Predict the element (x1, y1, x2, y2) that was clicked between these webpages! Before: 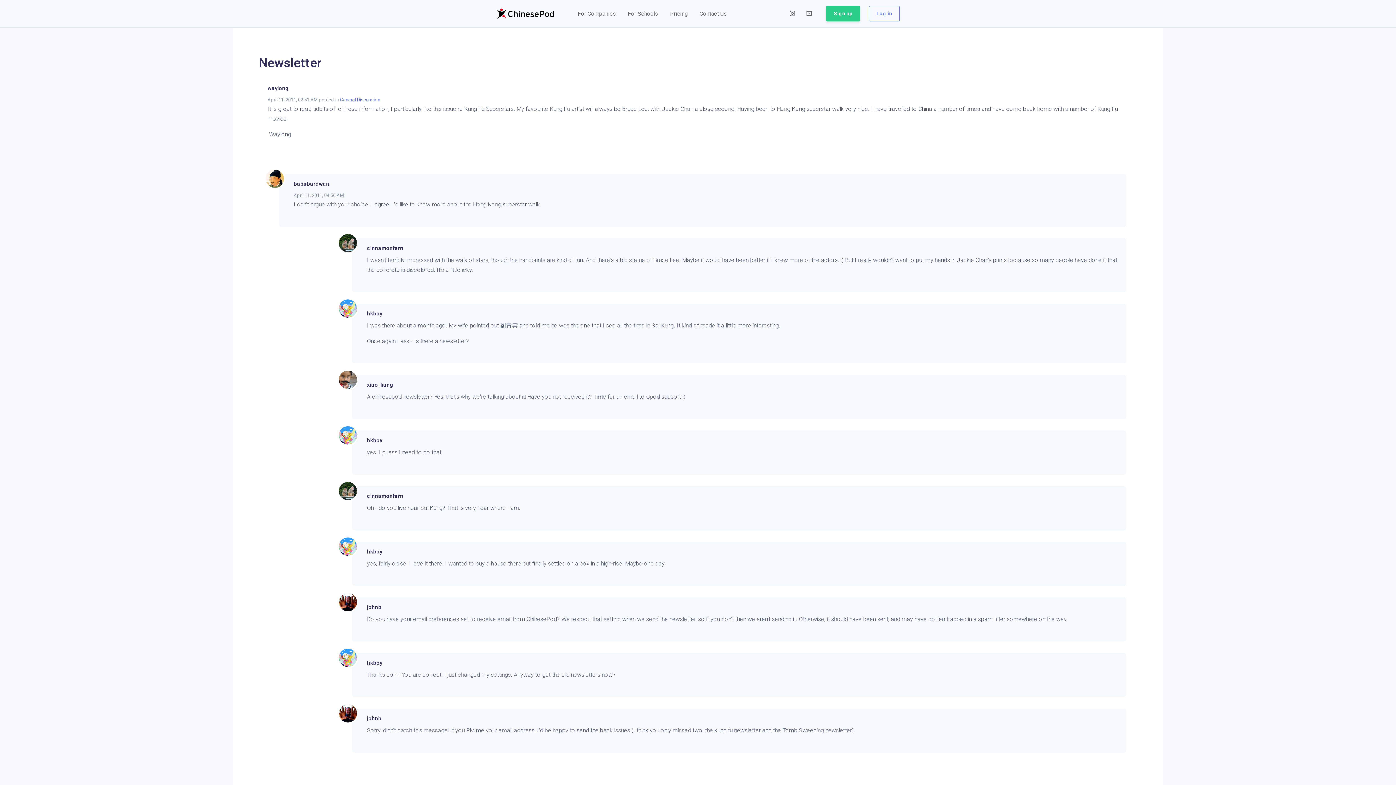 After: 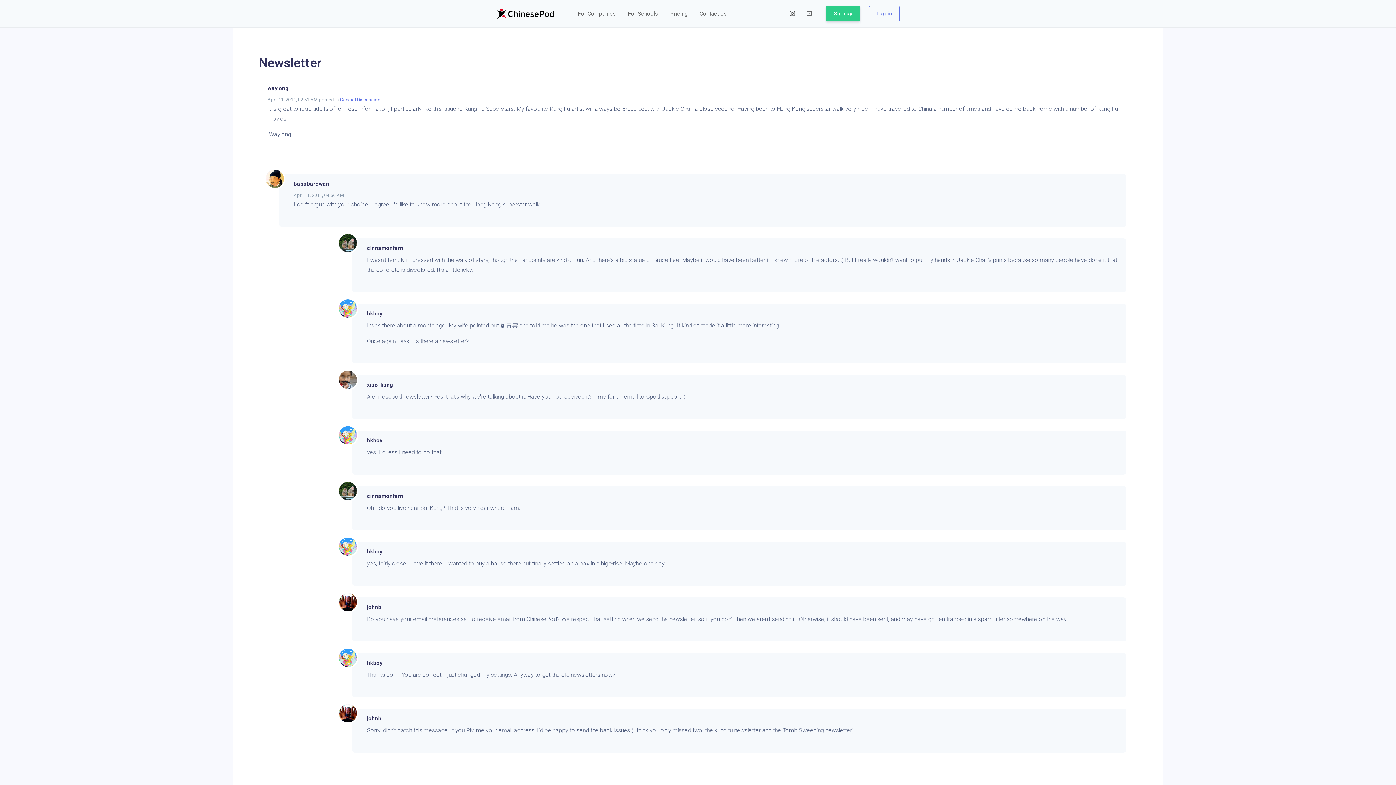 Action: bbox: (784, 7, 800, 19)